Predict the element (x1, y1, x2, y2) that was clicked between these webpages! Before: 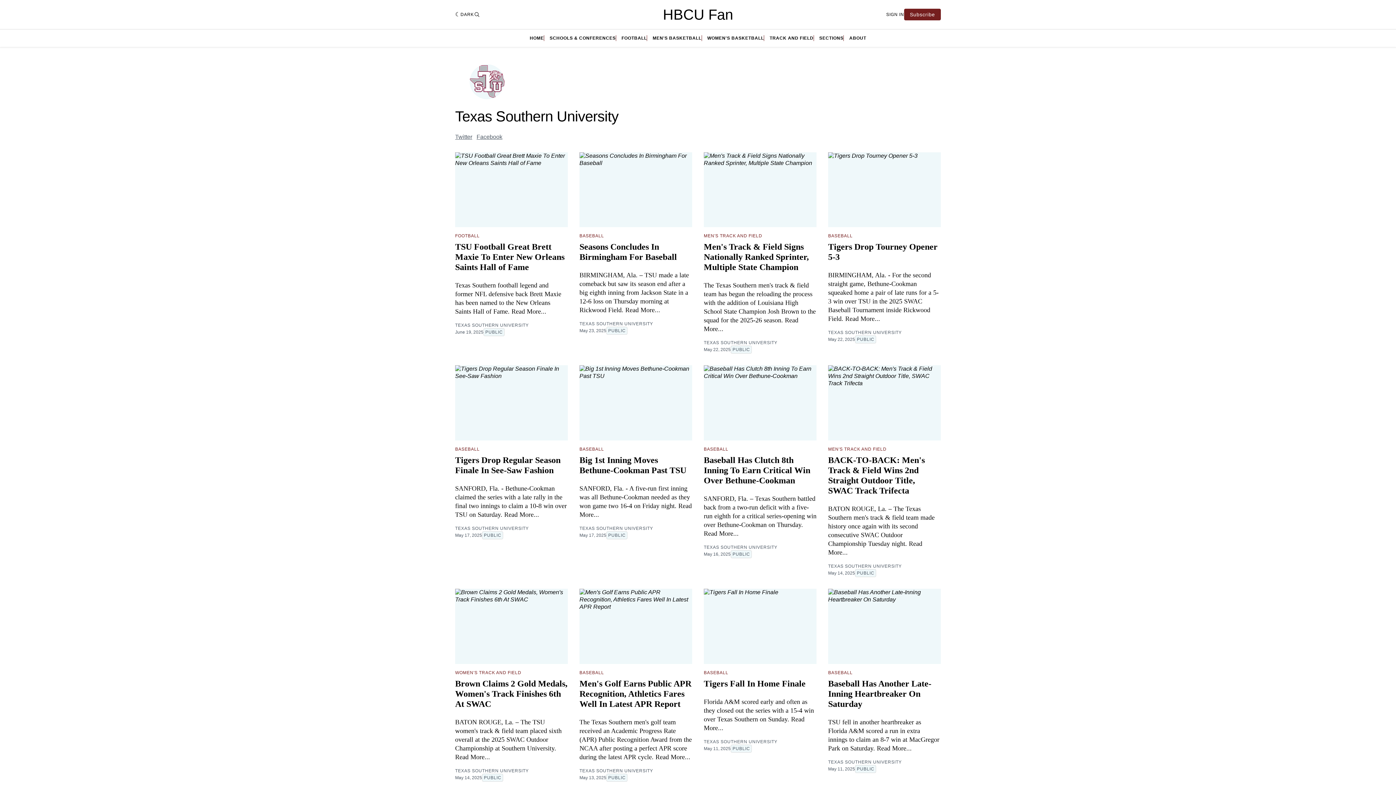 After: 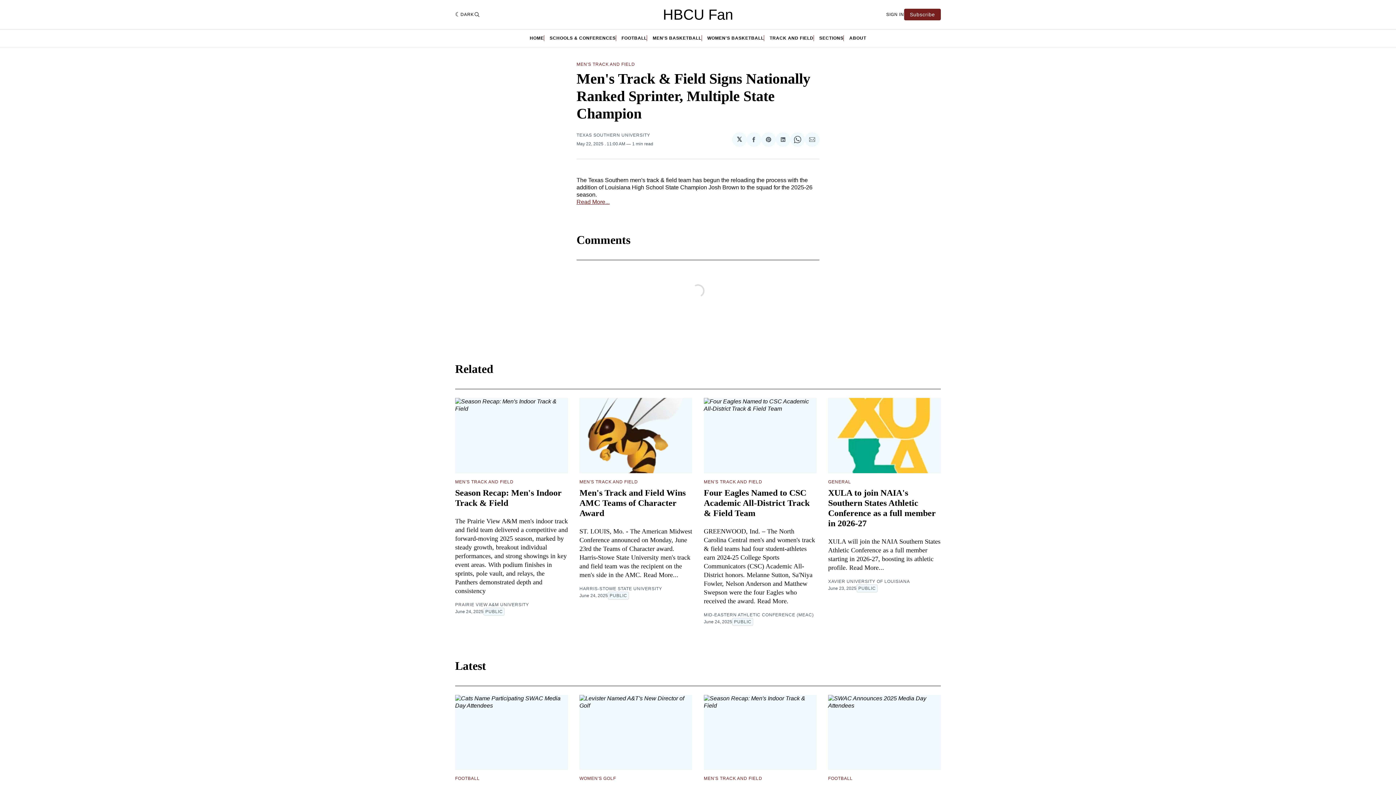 Action: label: Men's Track & Field Signs Nationally Ranked Sprinter, Multiple State Champion bbox: (704, 242, 809, 272)